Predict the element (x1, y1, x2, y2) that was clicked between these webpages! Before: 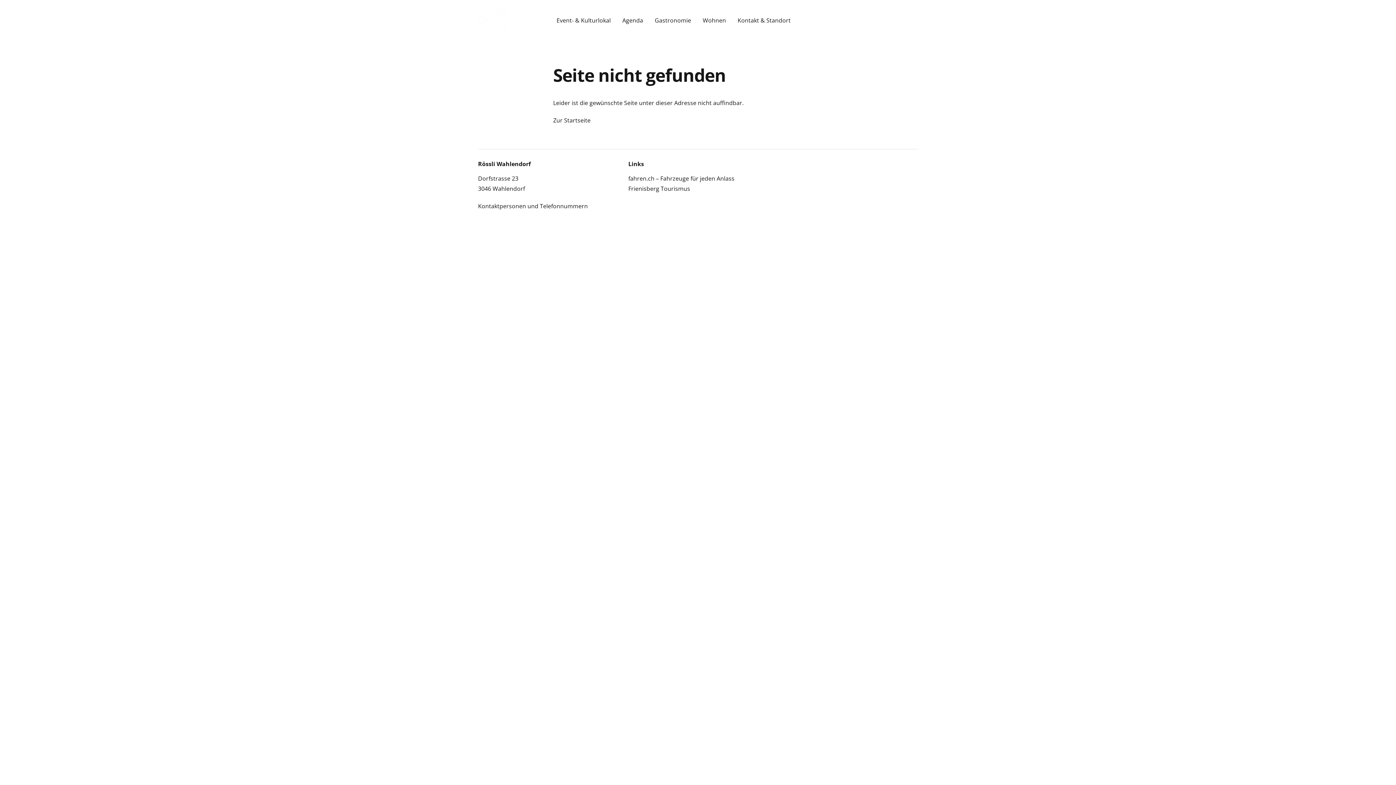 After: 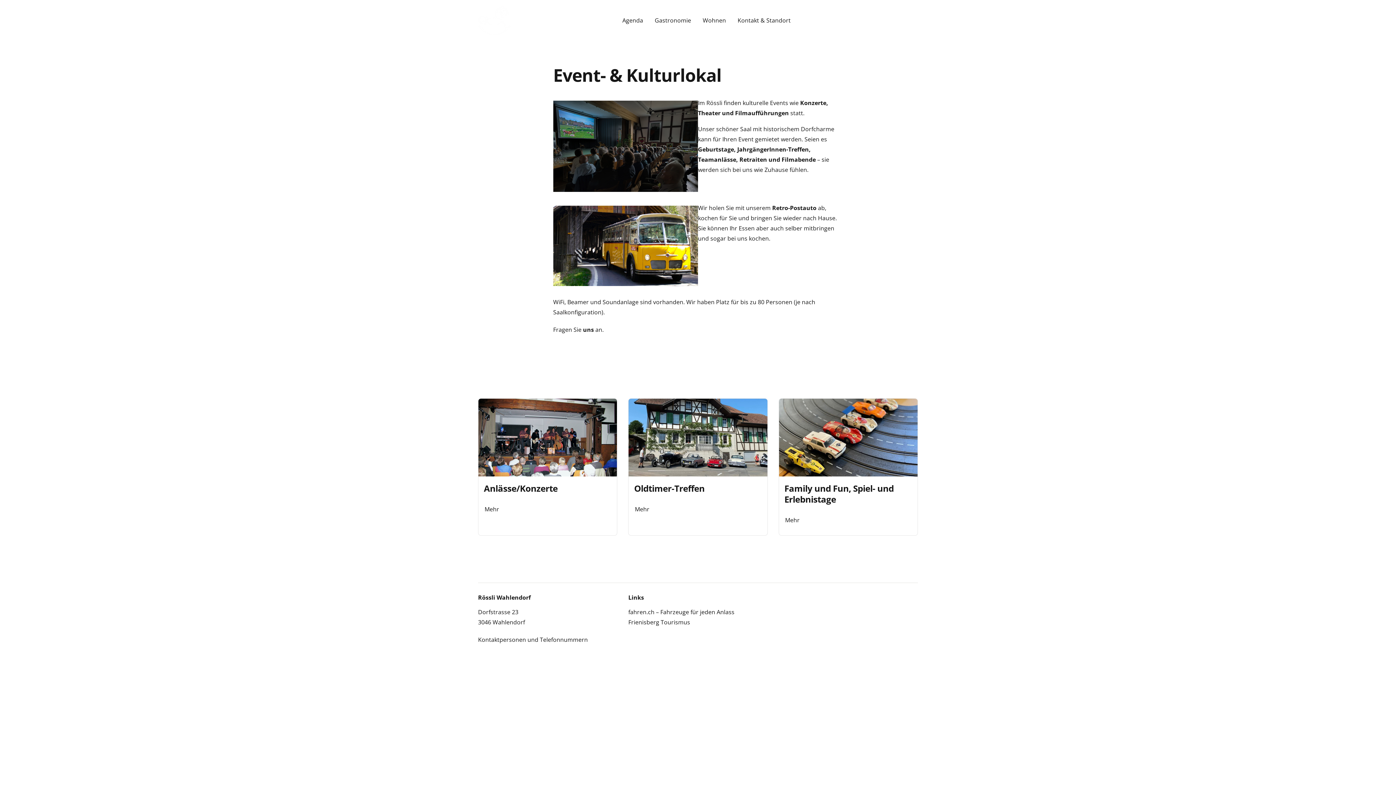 Action: label: Event- & Kulturlokal bbox: (550, 11, 616, 29)